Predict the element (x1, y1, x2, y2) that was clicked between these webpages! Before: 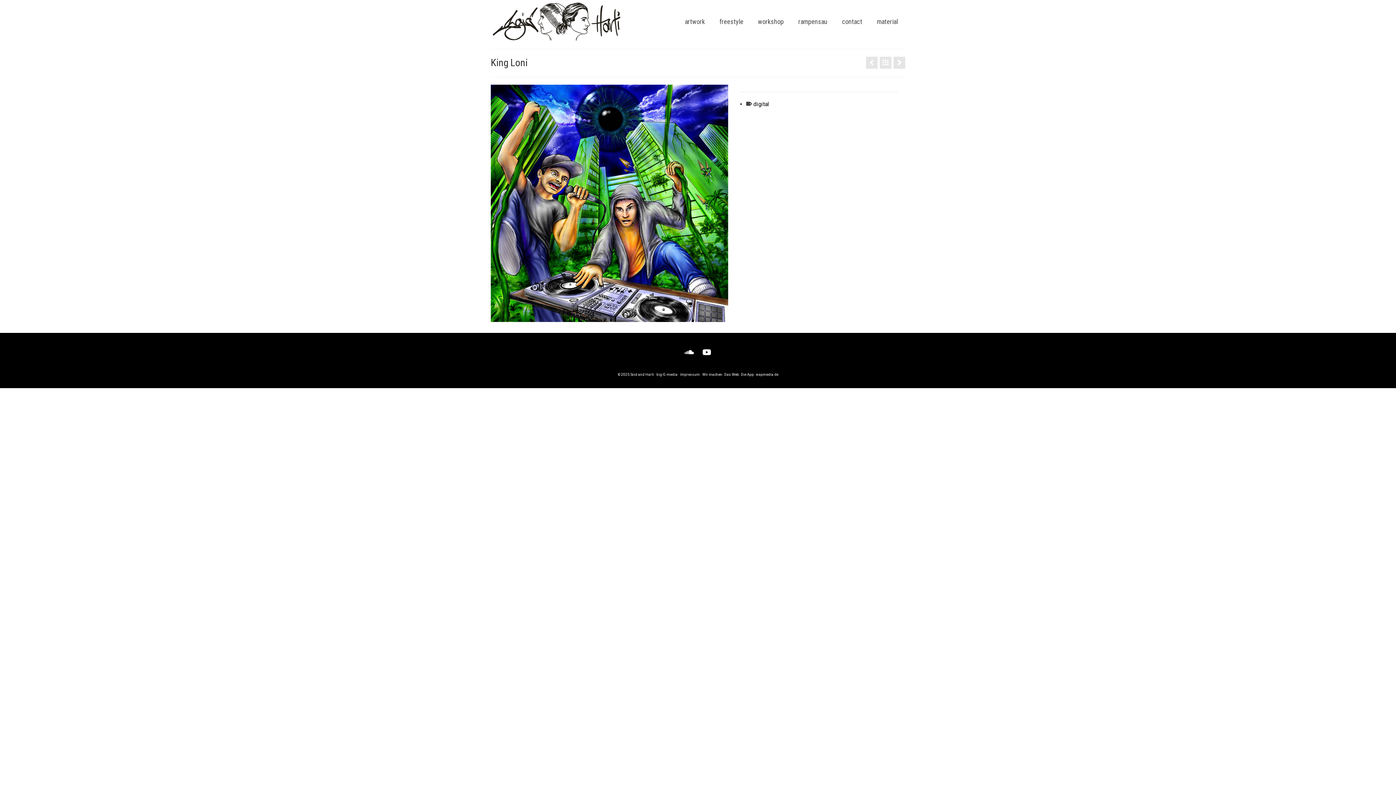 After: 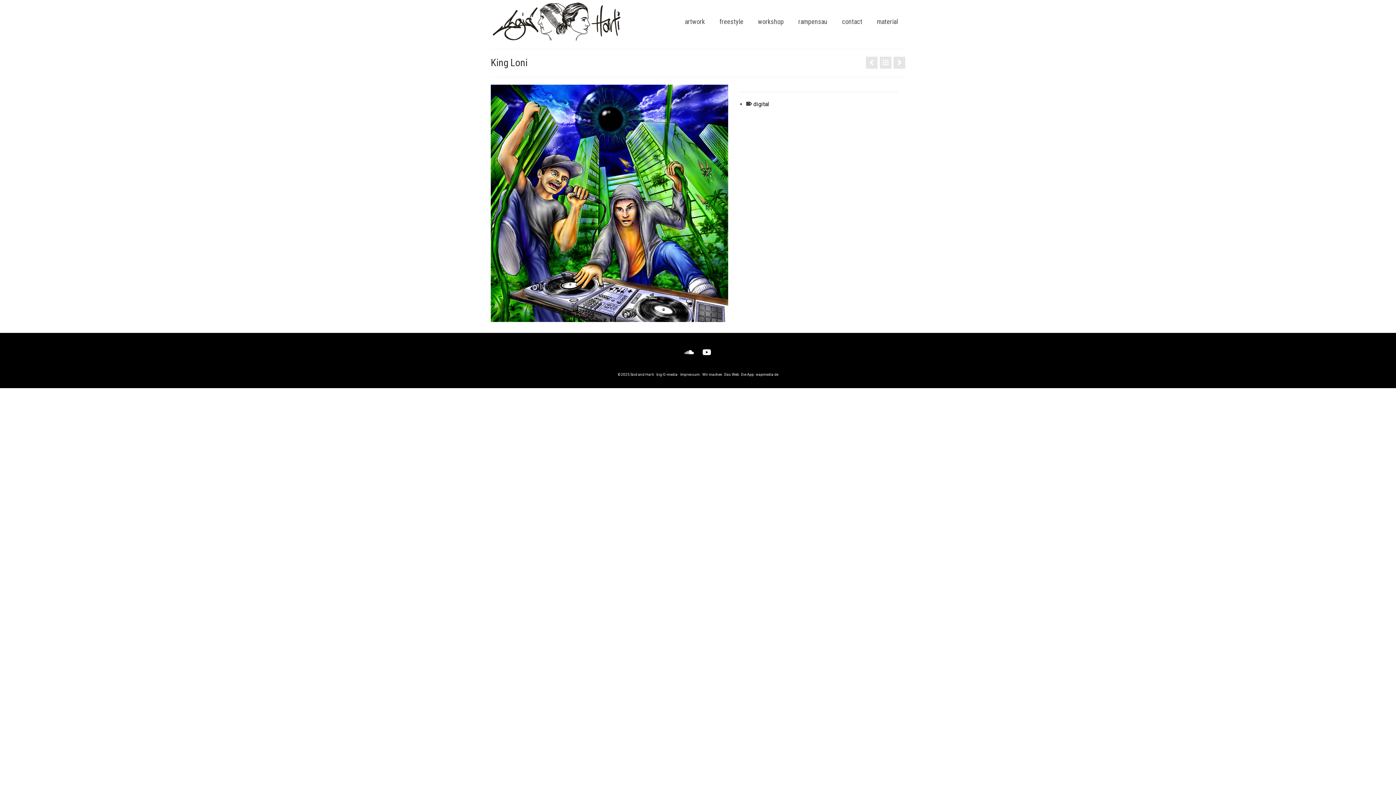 Action: bbox: (1375, 741, 1389, 752)